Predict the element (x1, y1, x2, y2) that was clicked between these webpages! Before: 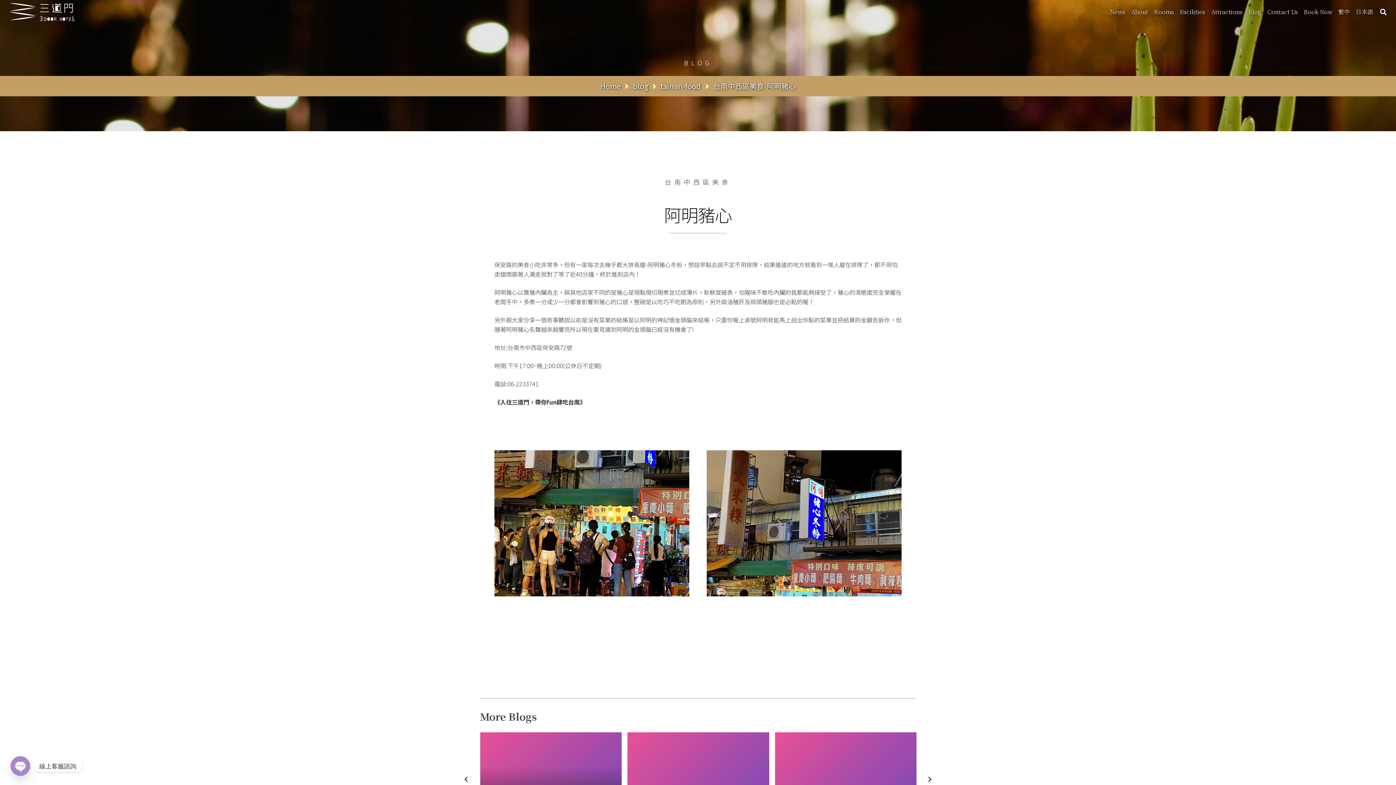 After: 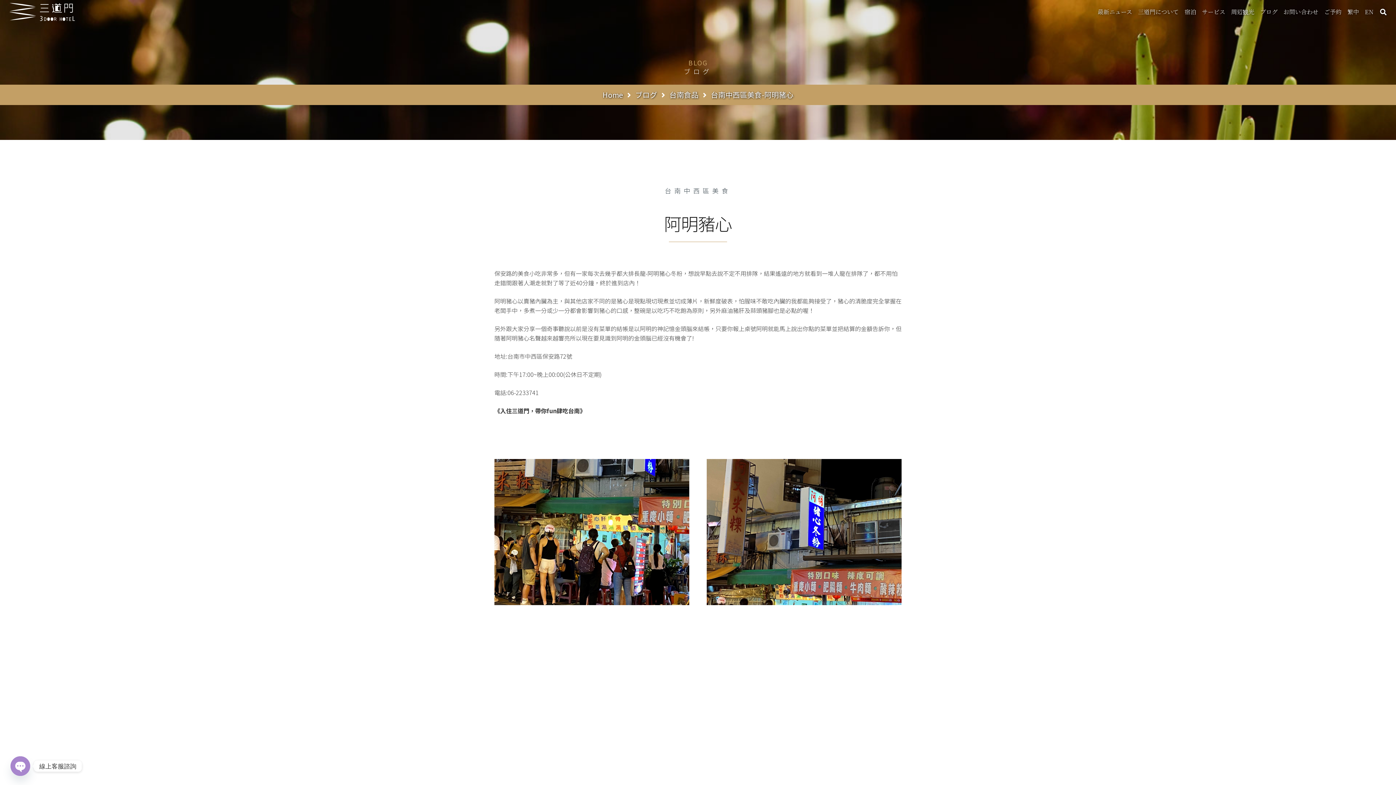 Action: bbox: (1353, 0, 1376, 23) label: 日本語